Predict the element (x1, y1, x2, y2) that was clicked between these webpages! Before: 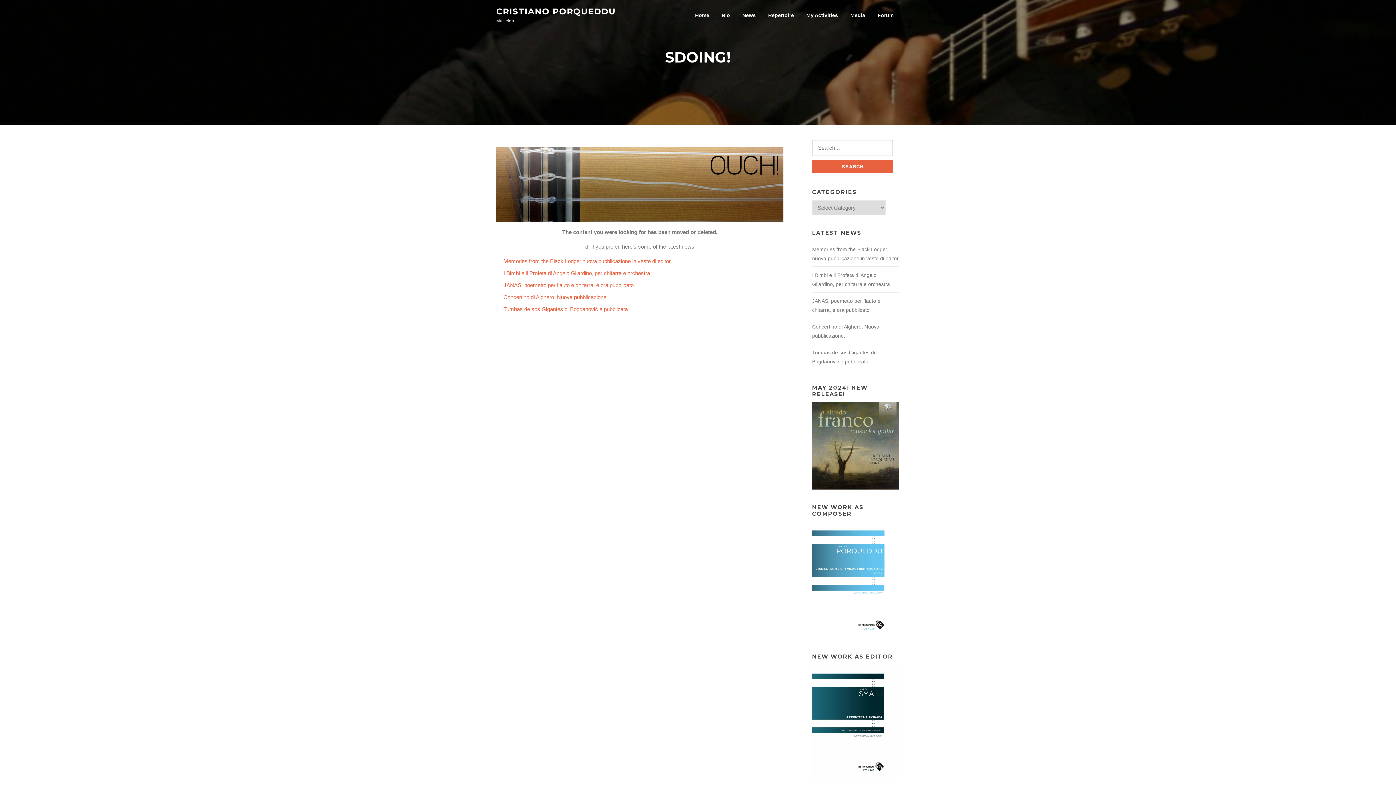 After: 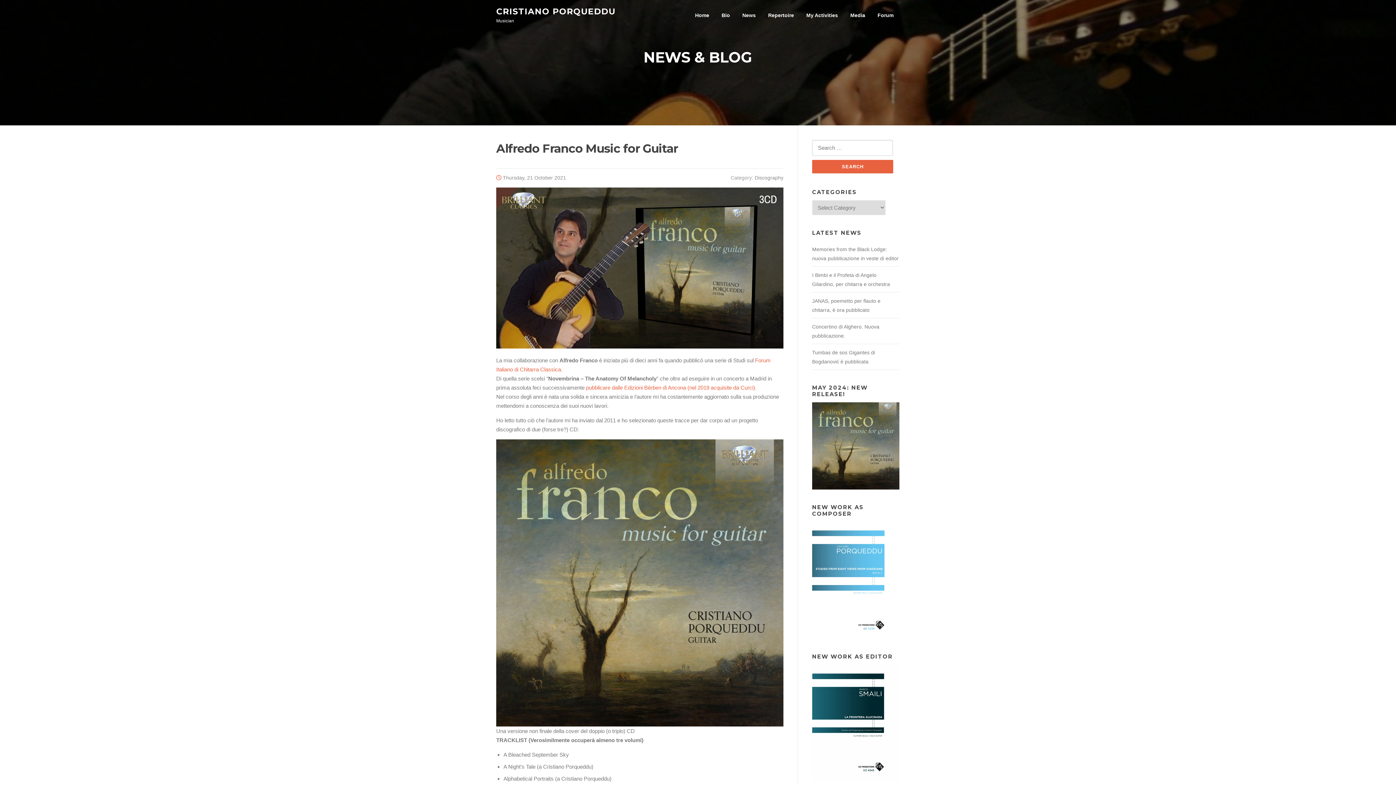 Action: bbox: (812, 442, 899, 448)